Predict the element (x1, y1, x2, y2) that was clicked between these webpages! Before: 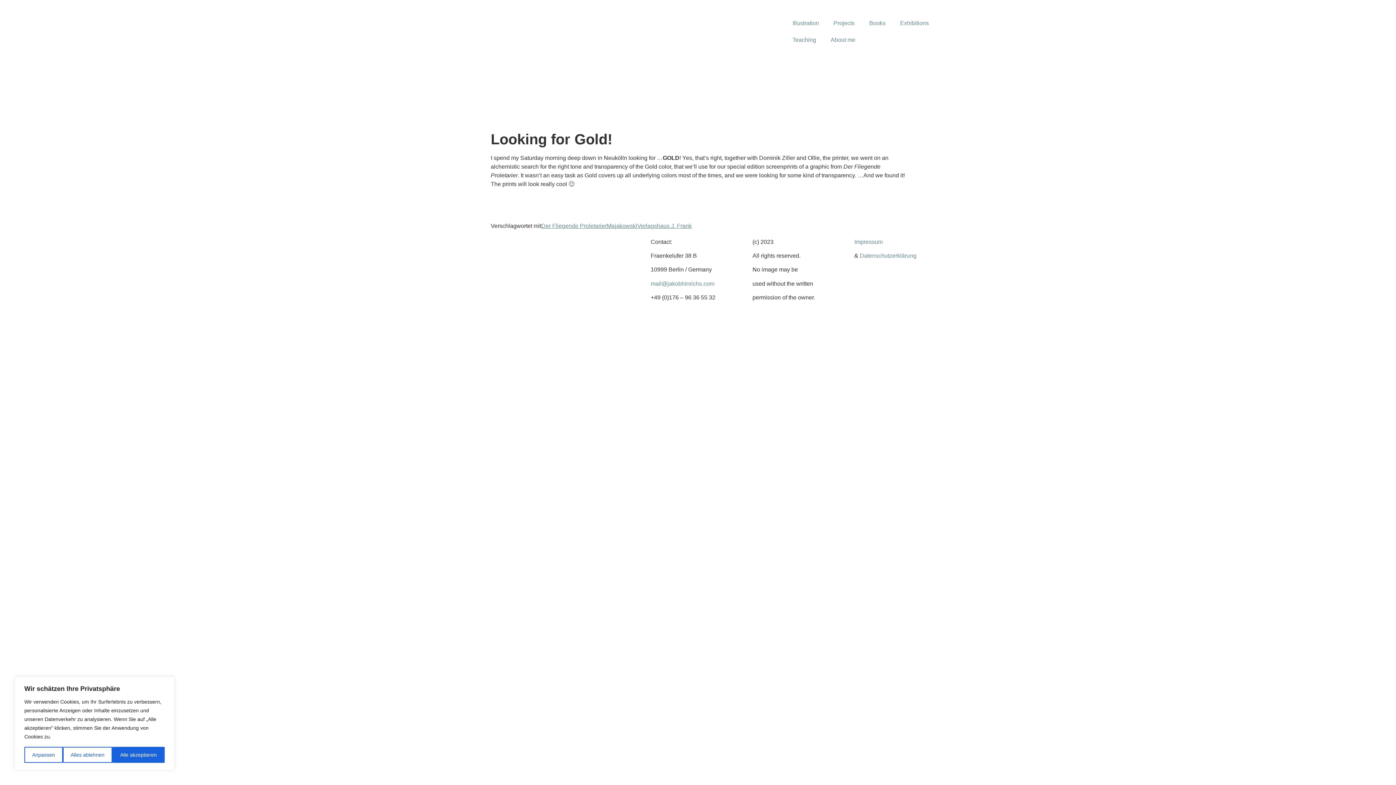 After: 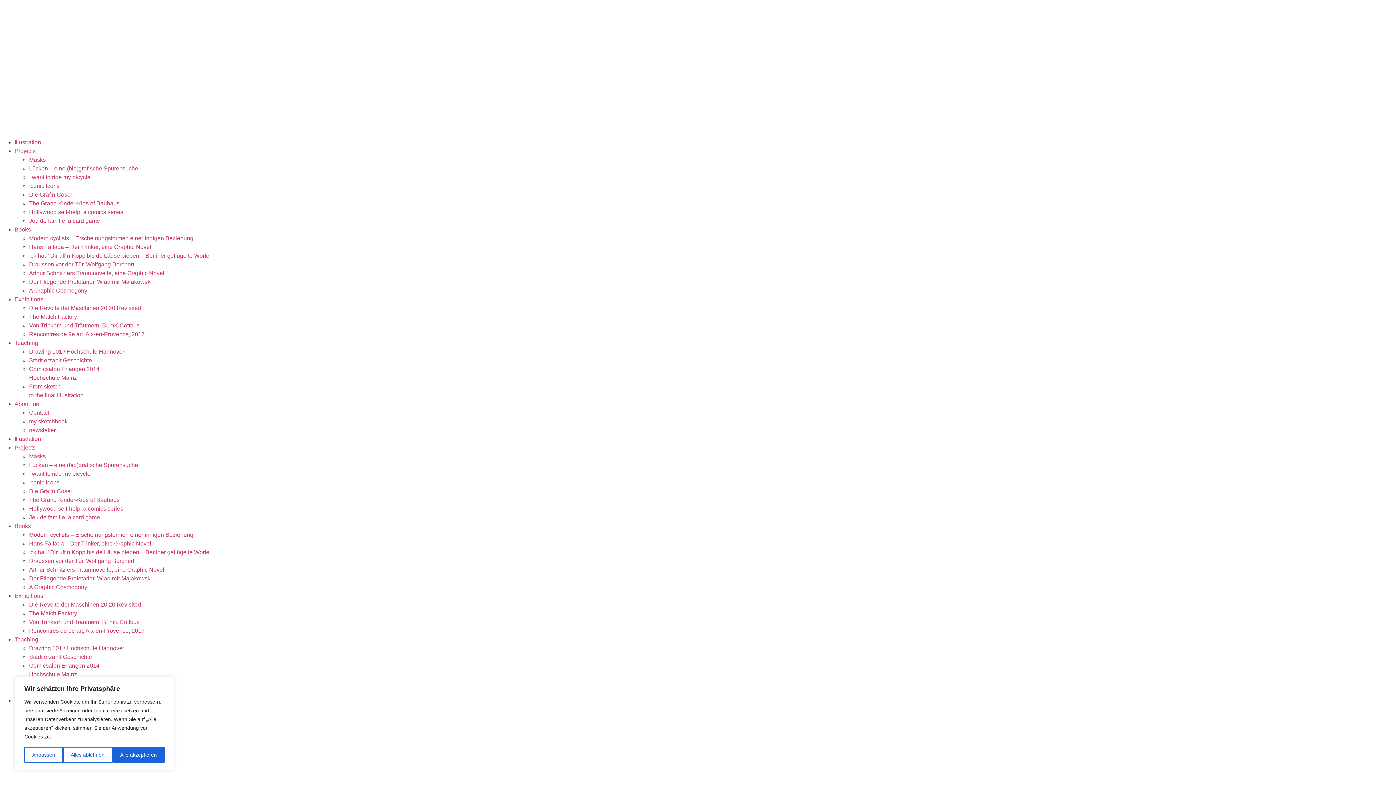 Action: bbox: (541, 222, 606, 228) label: Der Fliegende Proletarier